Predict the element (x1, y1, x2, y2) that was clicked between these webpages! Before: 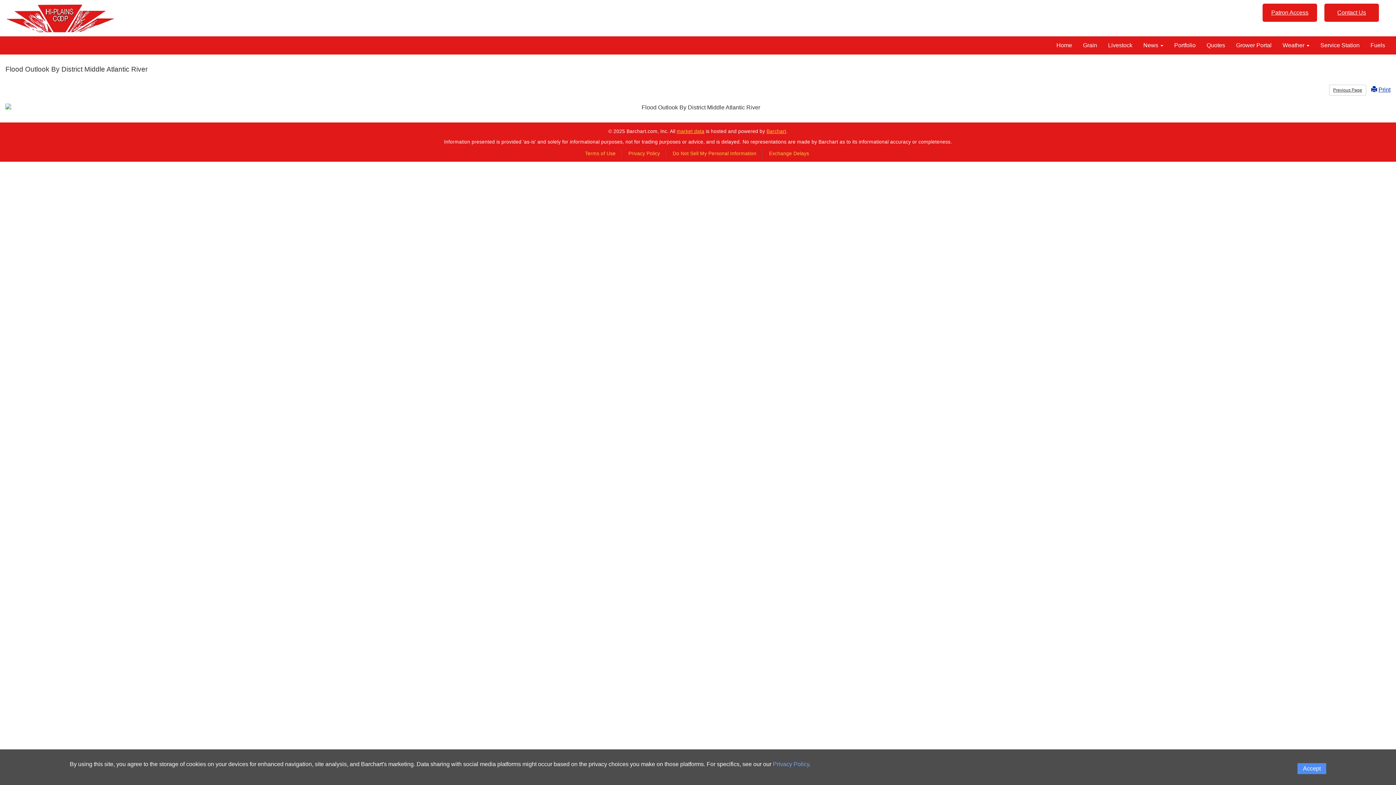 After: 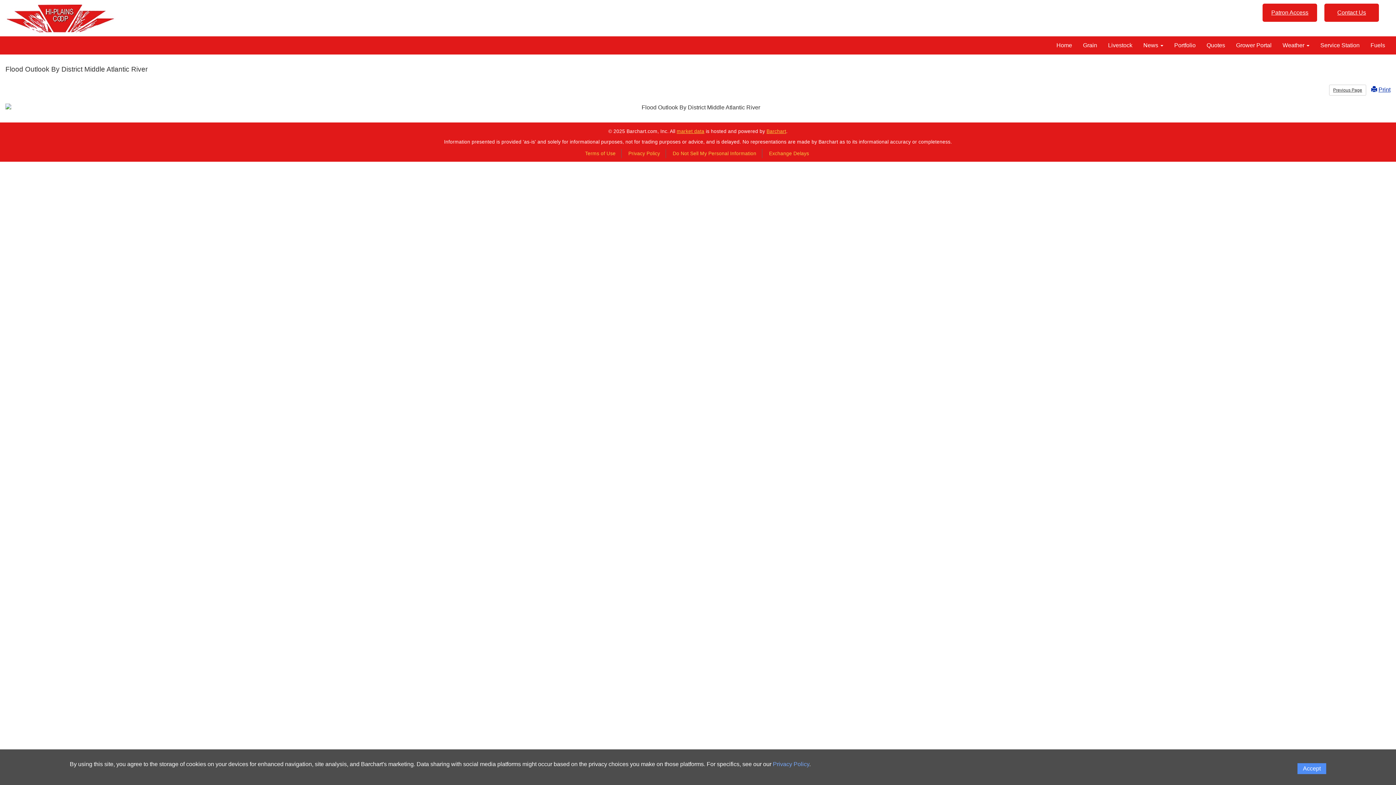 Action: label: Market data provider site bbox: (676, 128, 704, 134)